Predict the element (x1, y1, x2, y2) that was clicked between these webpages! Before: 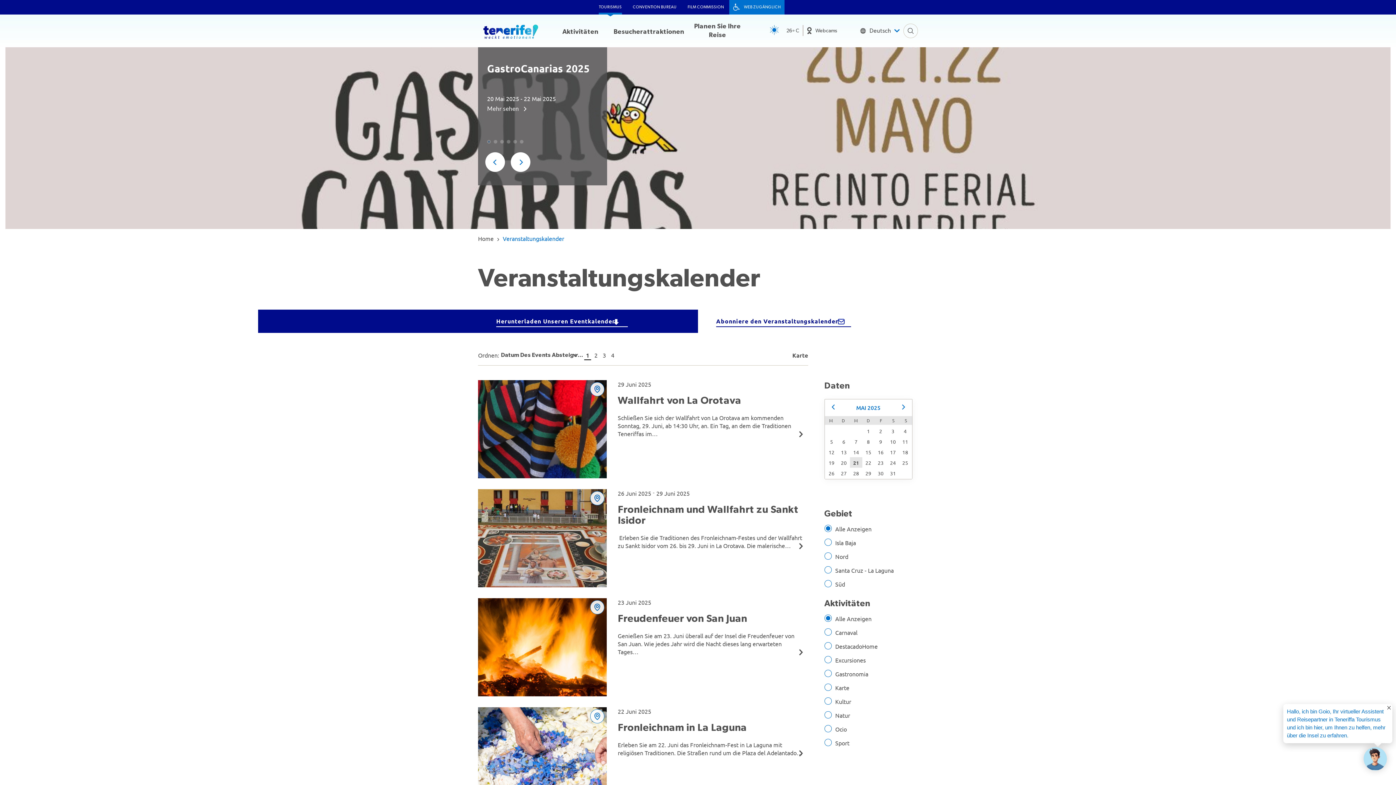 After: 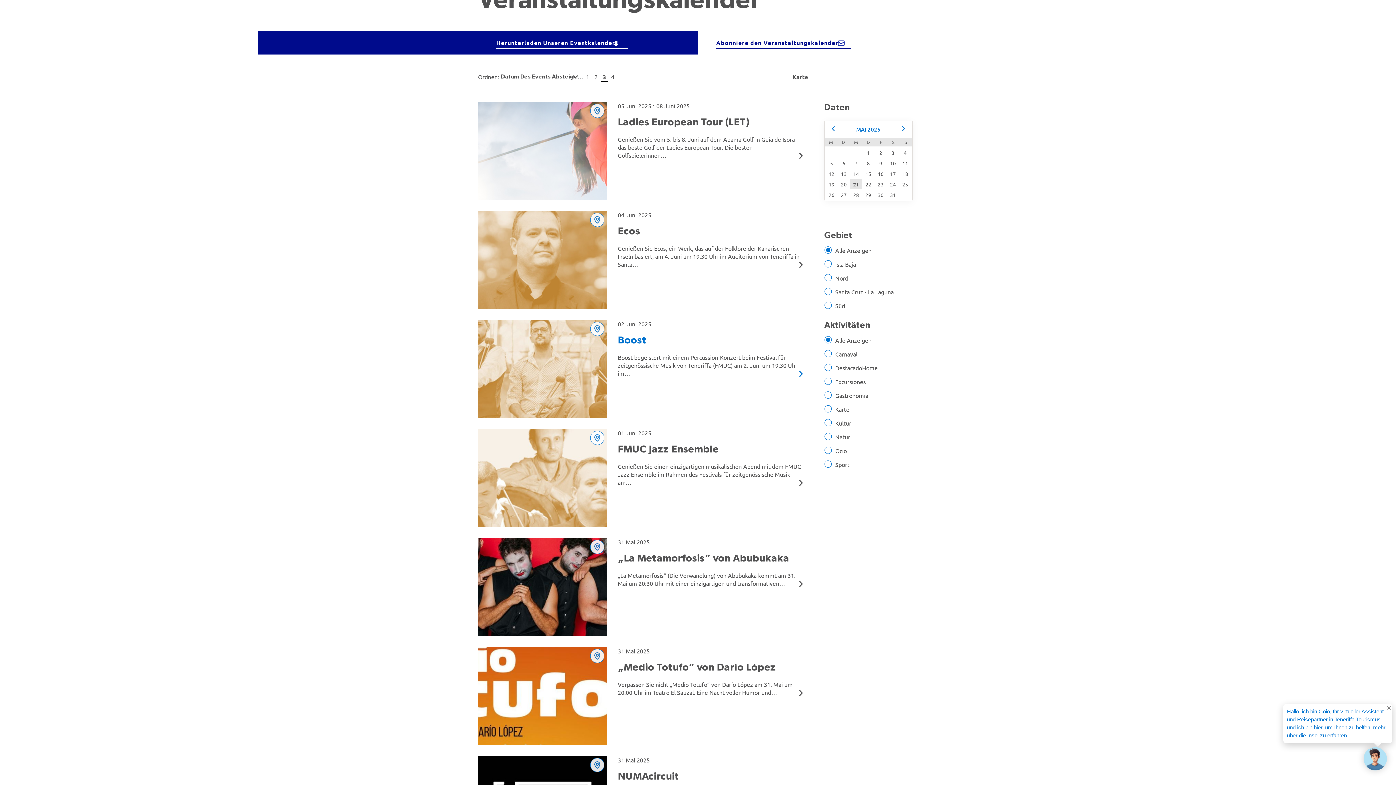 Action: label: 3 bbox: (602, 351, 606, 358)